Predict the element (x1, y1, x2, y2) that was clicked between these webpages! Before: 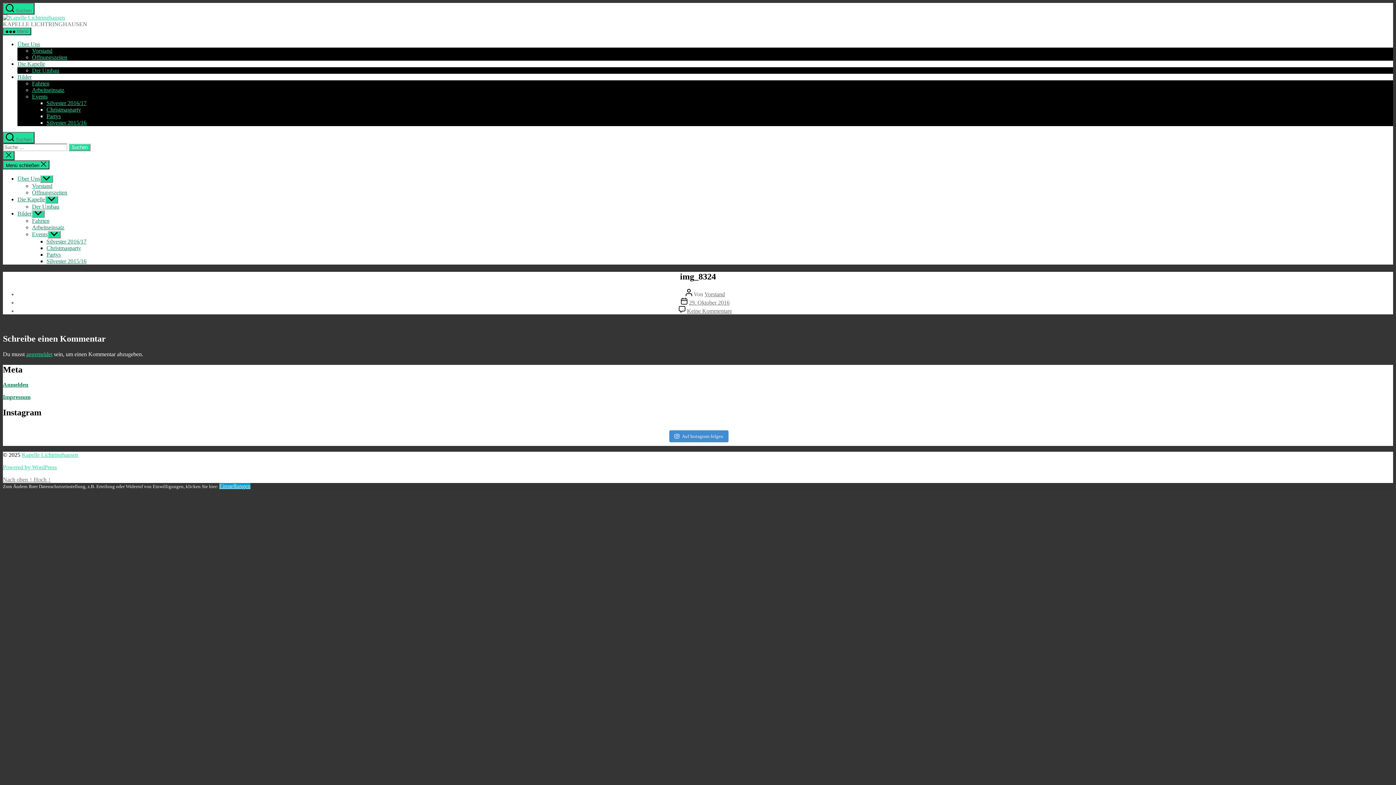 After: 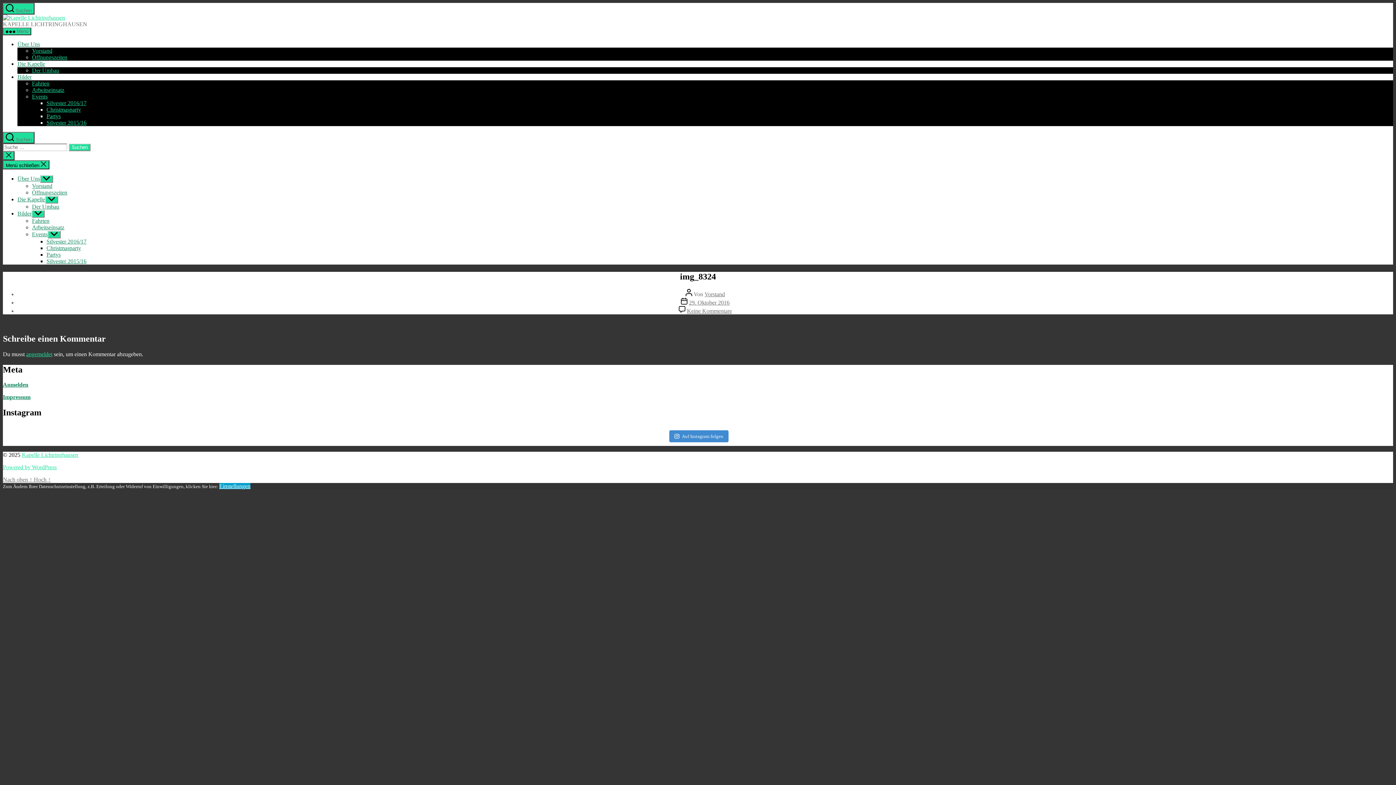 Action: bbox: (2, 476, 50, 483) label: Nach oben ↑ Hoch ↑